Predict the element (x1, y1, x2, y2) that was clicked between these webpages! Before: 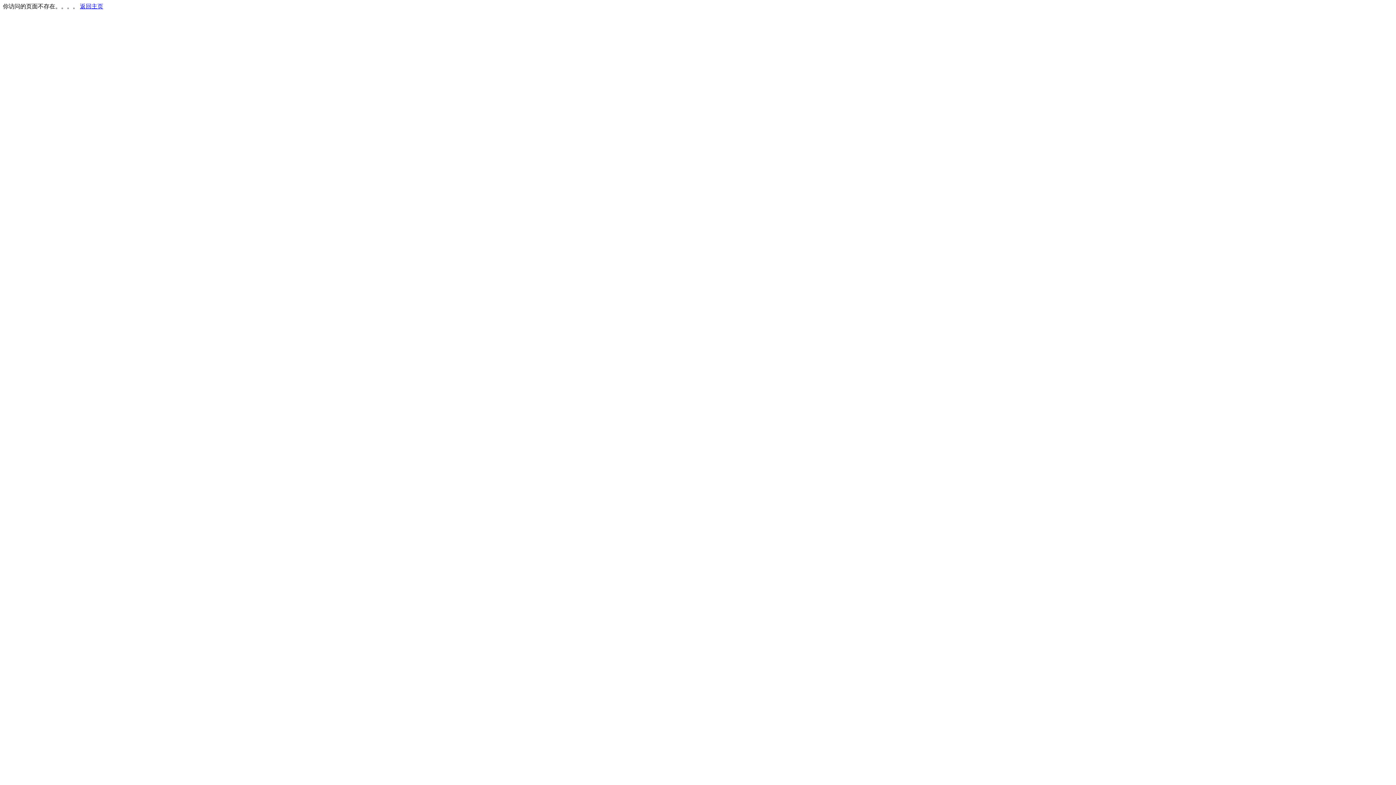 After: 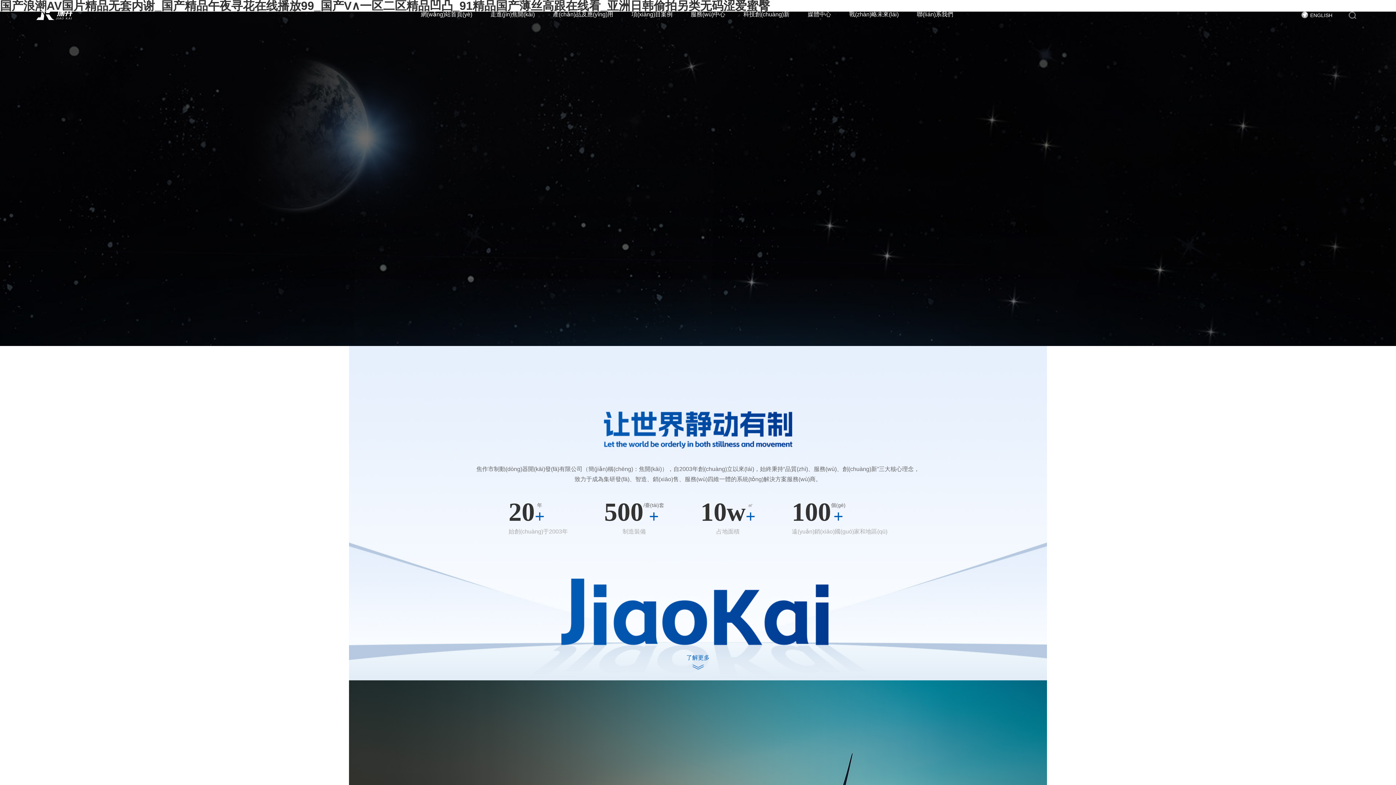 Action: bbox: (80, 3, 103, 9) label: 返回主页